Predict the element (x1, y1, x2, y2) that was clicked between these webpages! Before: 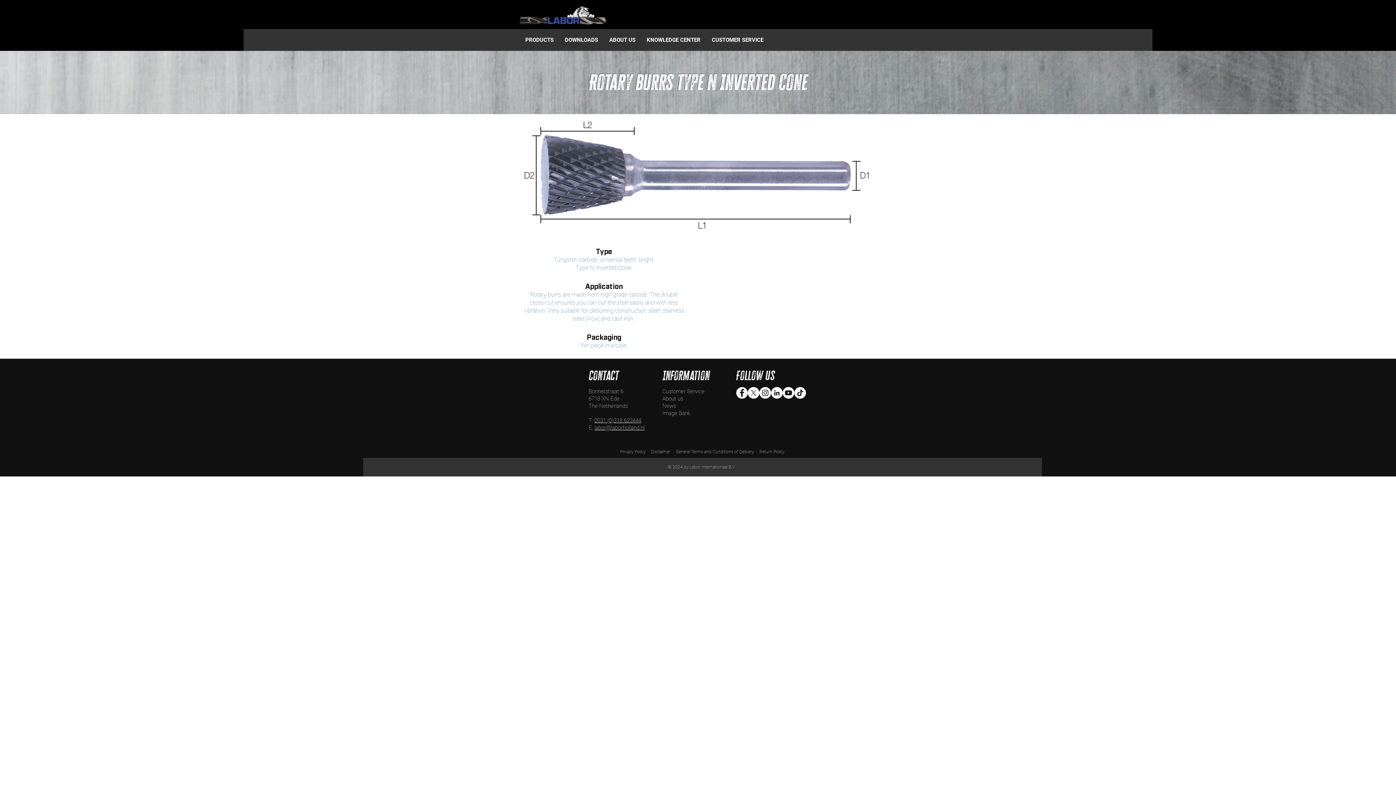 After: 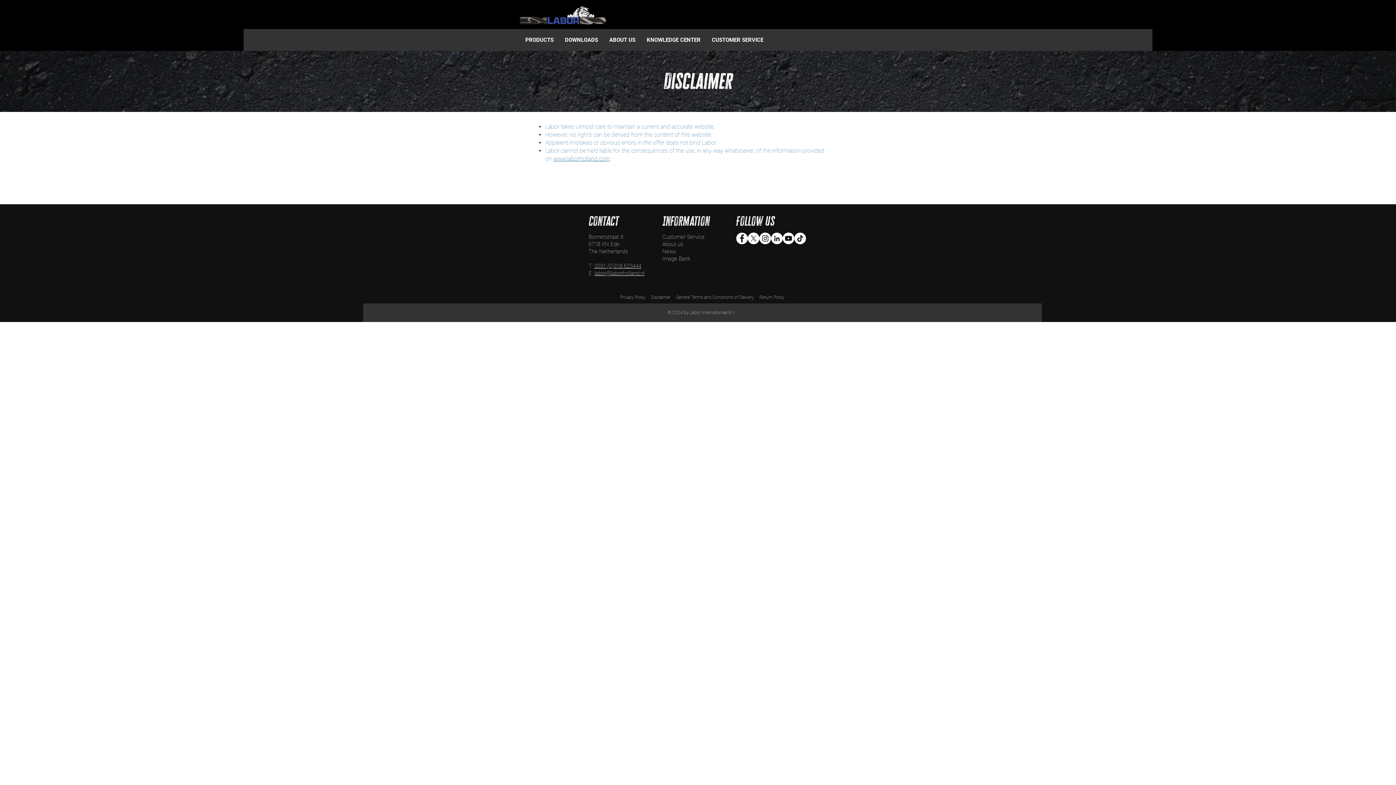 Action: label: Disclaimer bbox: (651, 449, 670, 454)